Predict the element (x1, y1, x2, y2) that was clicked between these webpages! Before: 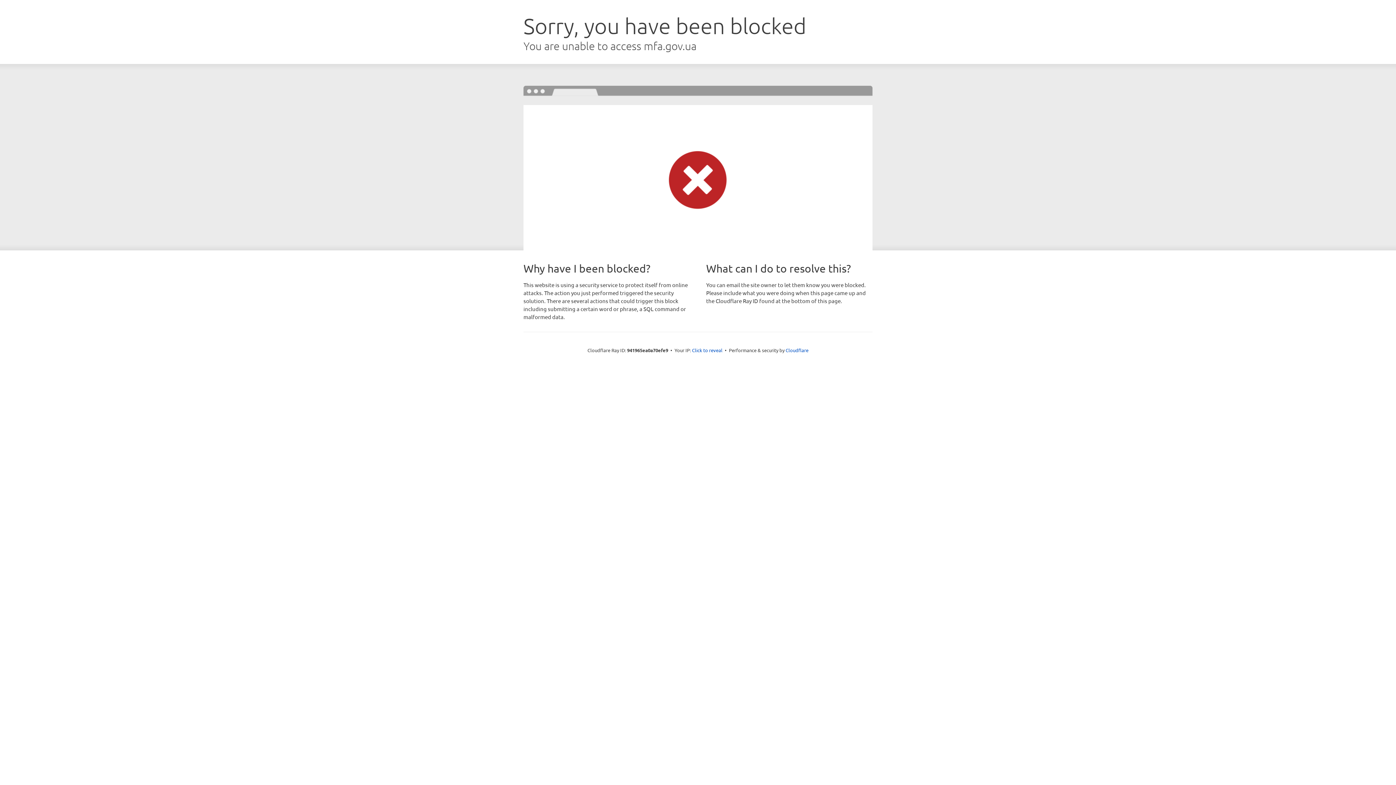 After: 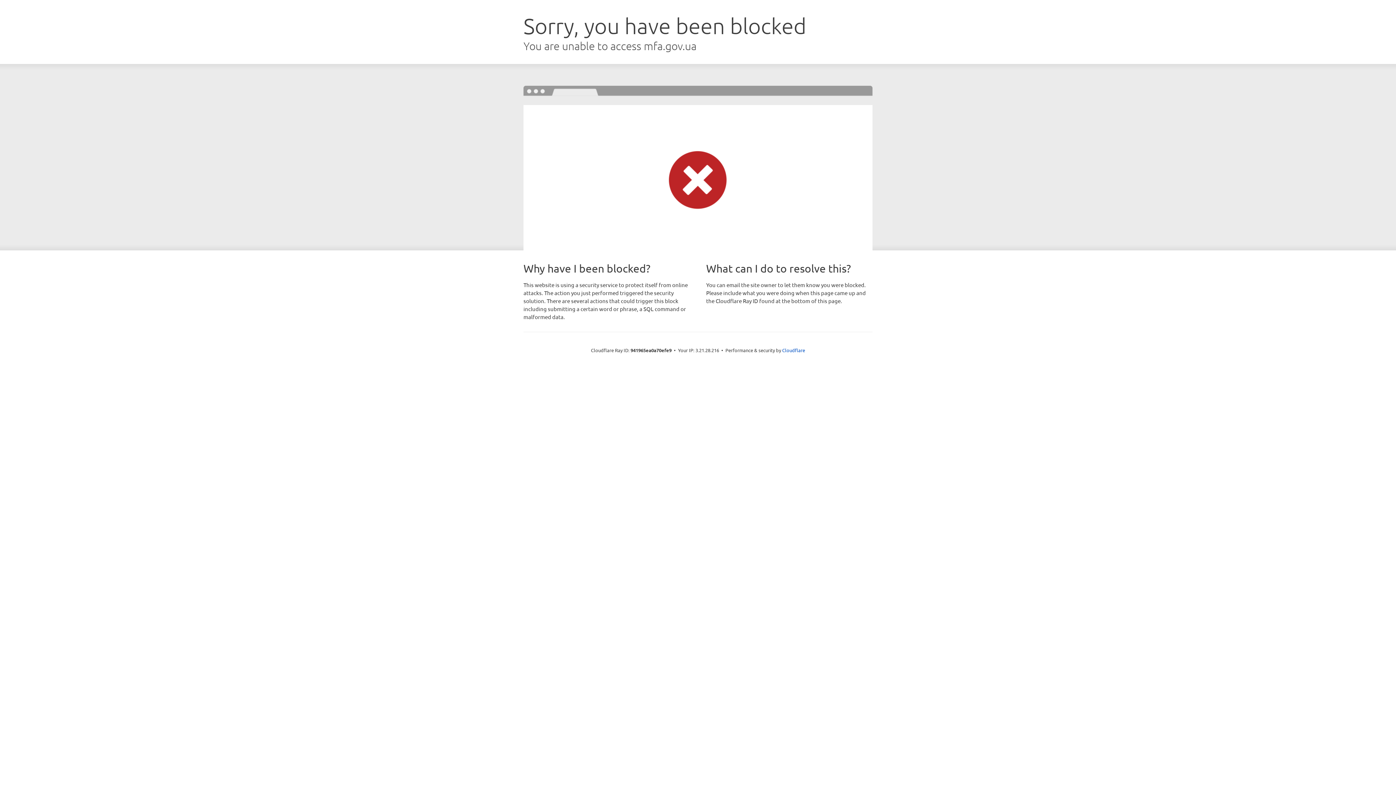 Action: bbox: (692, 346, 722, 353) label: Click to reveal